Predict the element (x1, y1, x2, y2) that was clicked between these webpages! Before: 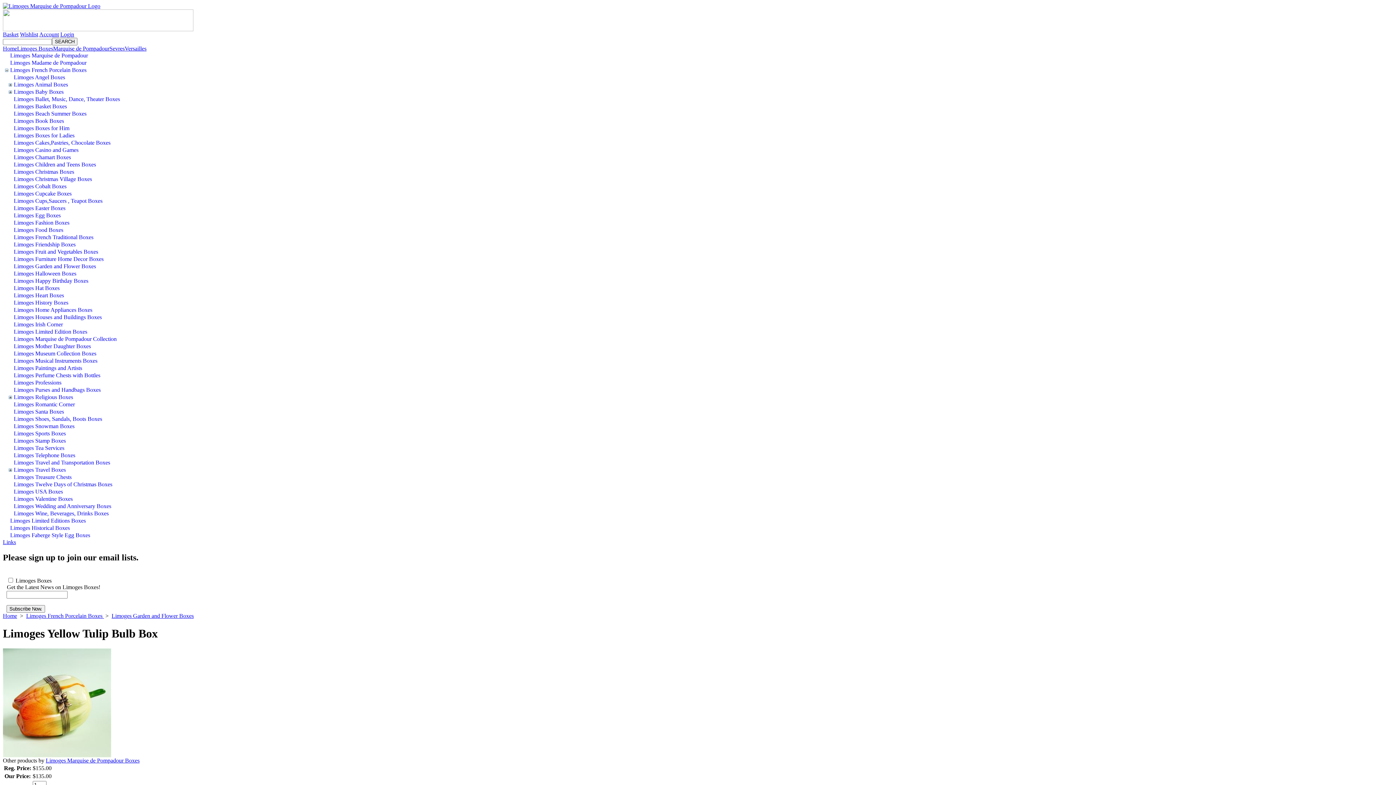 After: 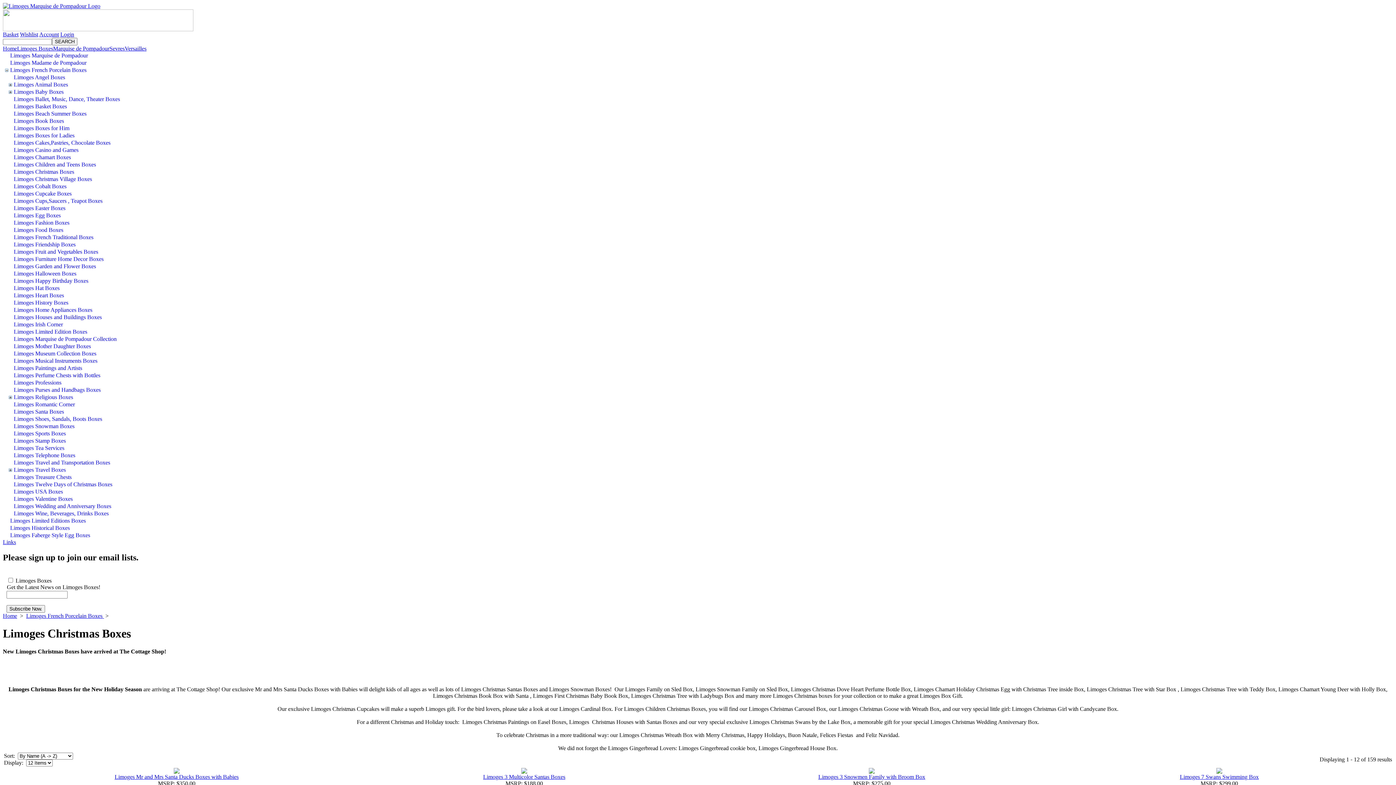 Action: label: Limoges Christmas Boxes bbox: (13, 168, 74, 174)